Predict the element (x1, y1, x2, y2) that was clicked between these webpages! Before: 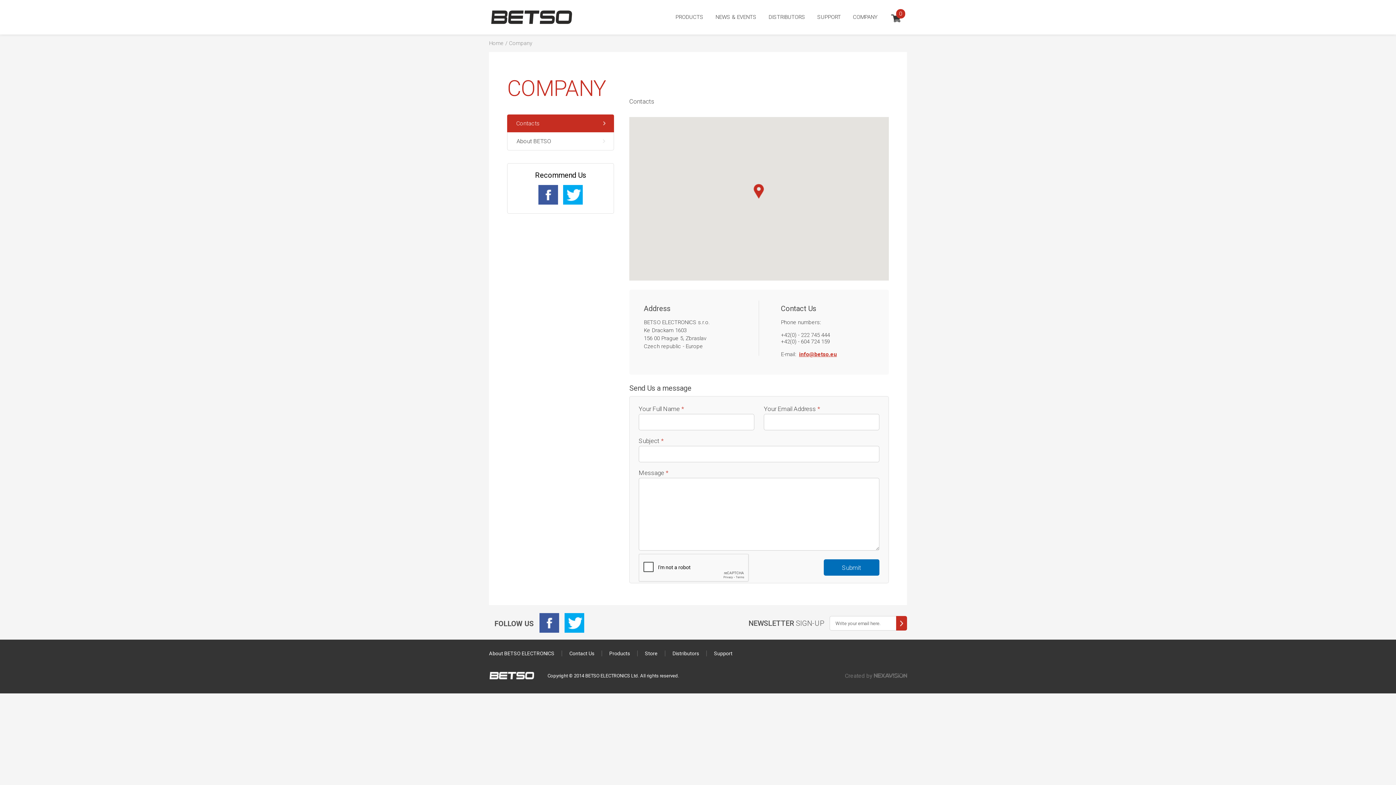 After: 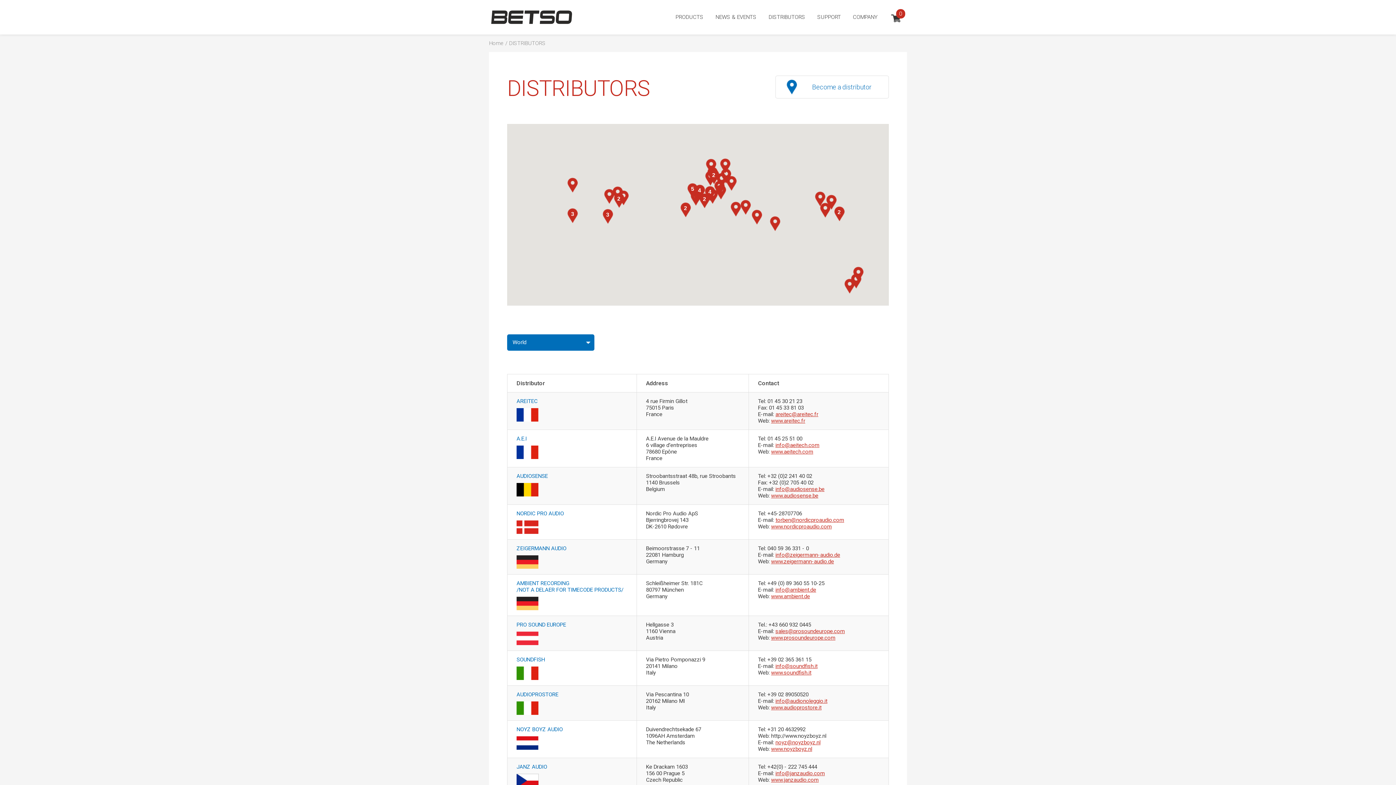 Action: bbox: (763, 10, 810, 23) label: DISTRIBUTORS